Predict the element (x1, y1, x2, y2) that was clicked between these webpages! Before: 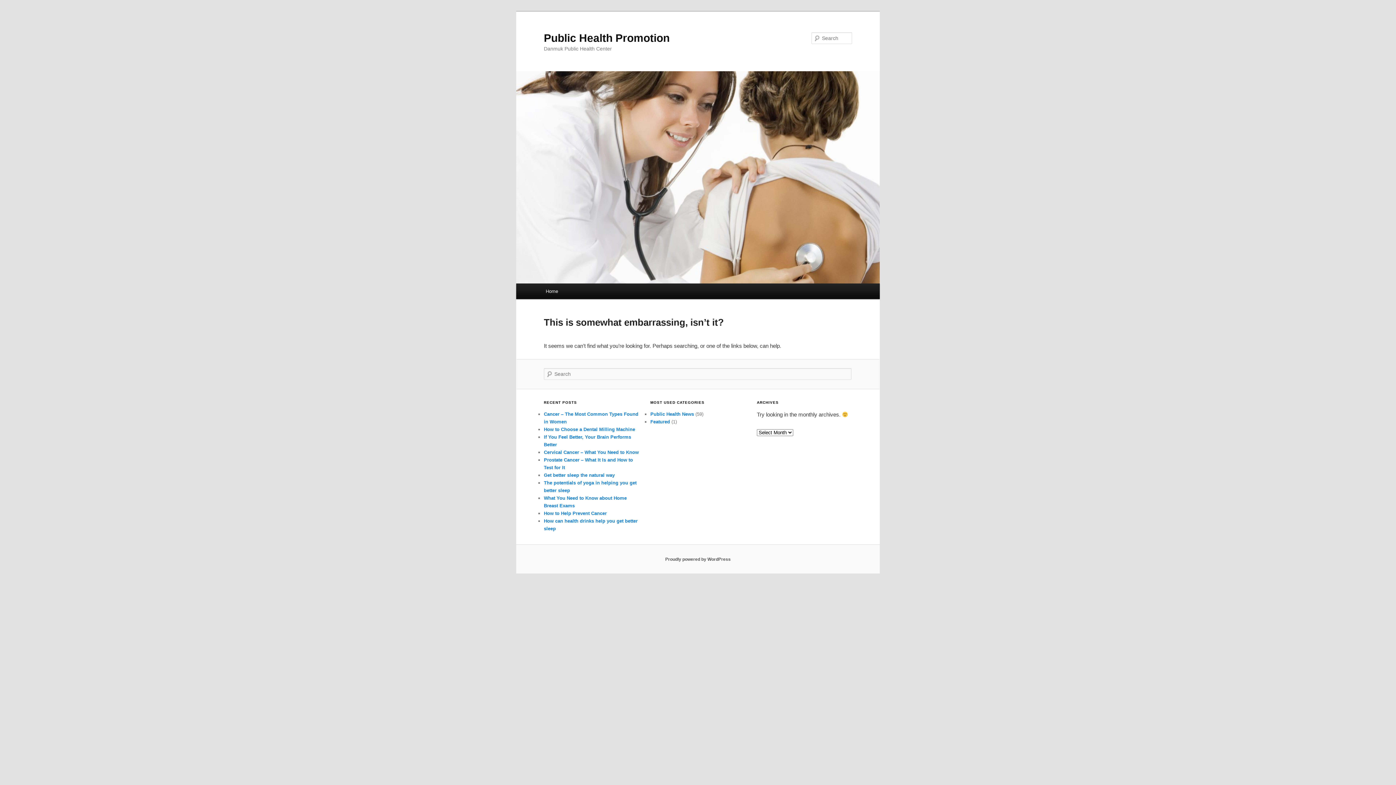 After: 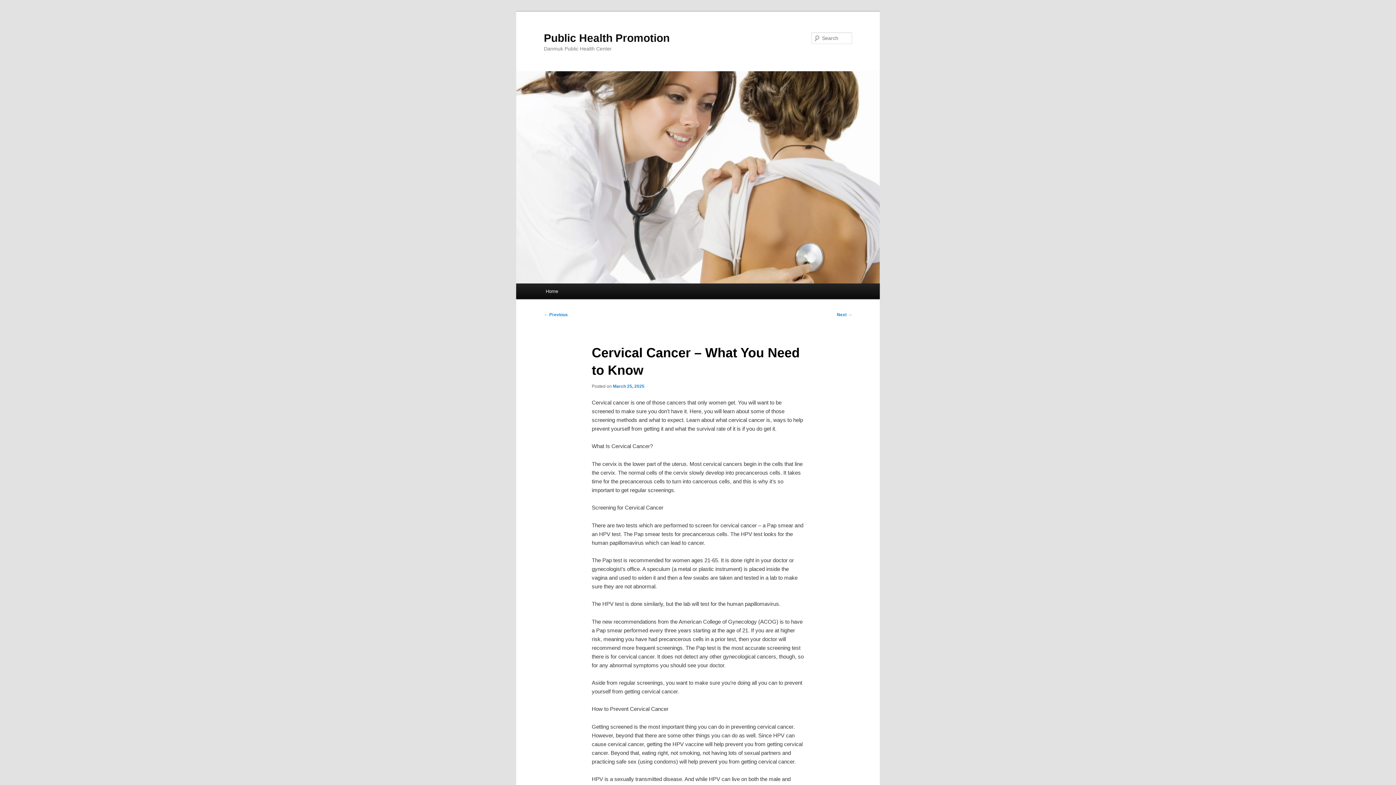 Action: label: Cervical Cancer – What You Need to Know bbox: (544, 449, 638, 455)